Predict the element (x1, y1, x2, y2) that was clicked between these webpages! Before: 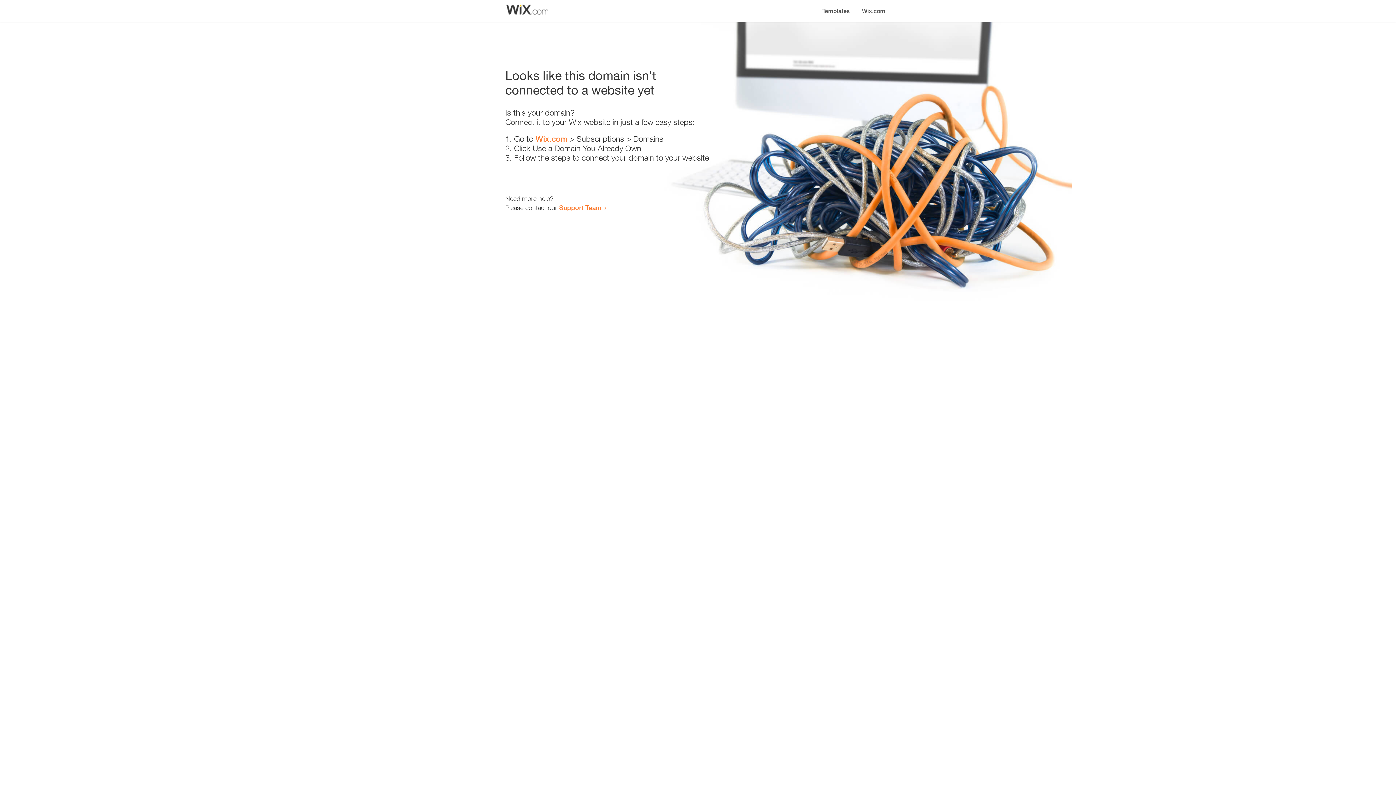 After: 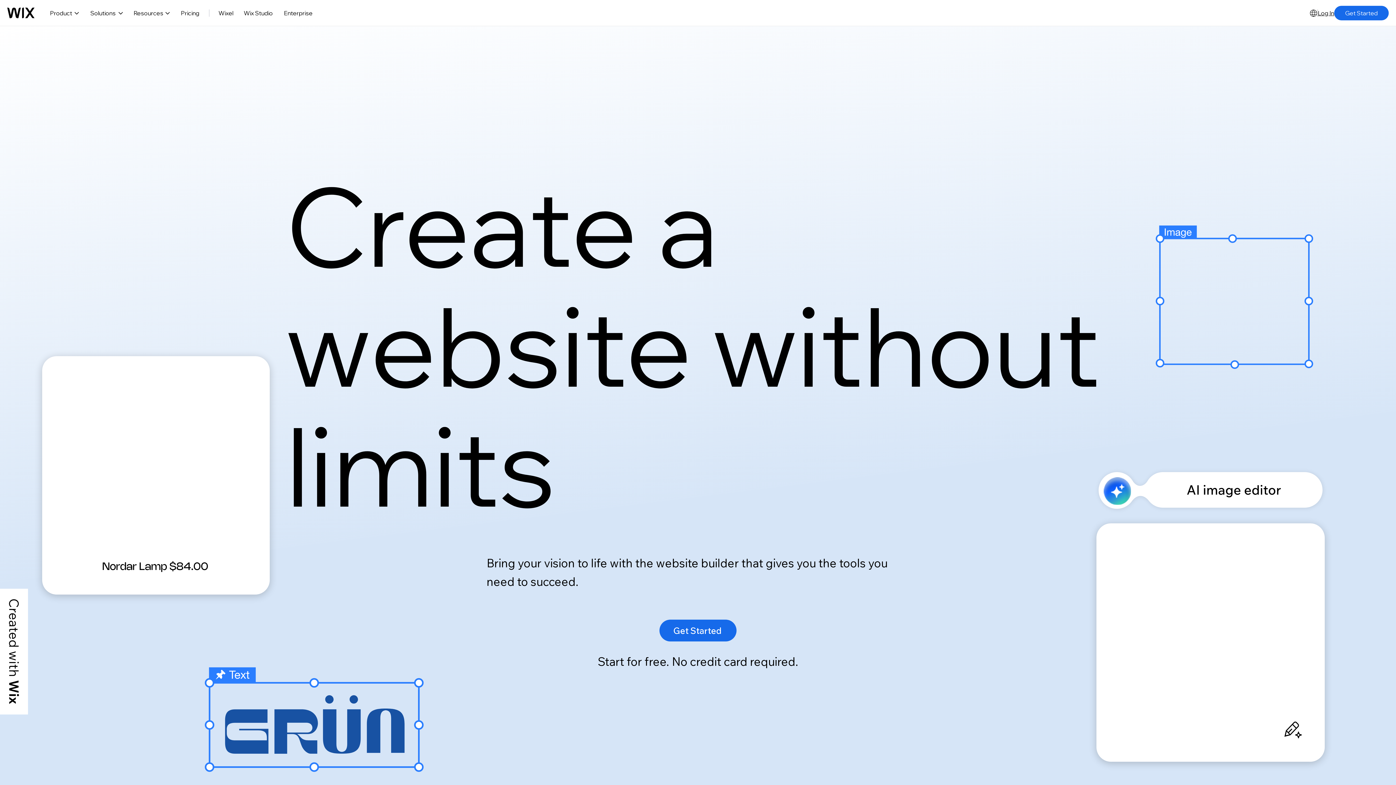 Action: label: Wix.com bbox: (856, 0, 890, 14)